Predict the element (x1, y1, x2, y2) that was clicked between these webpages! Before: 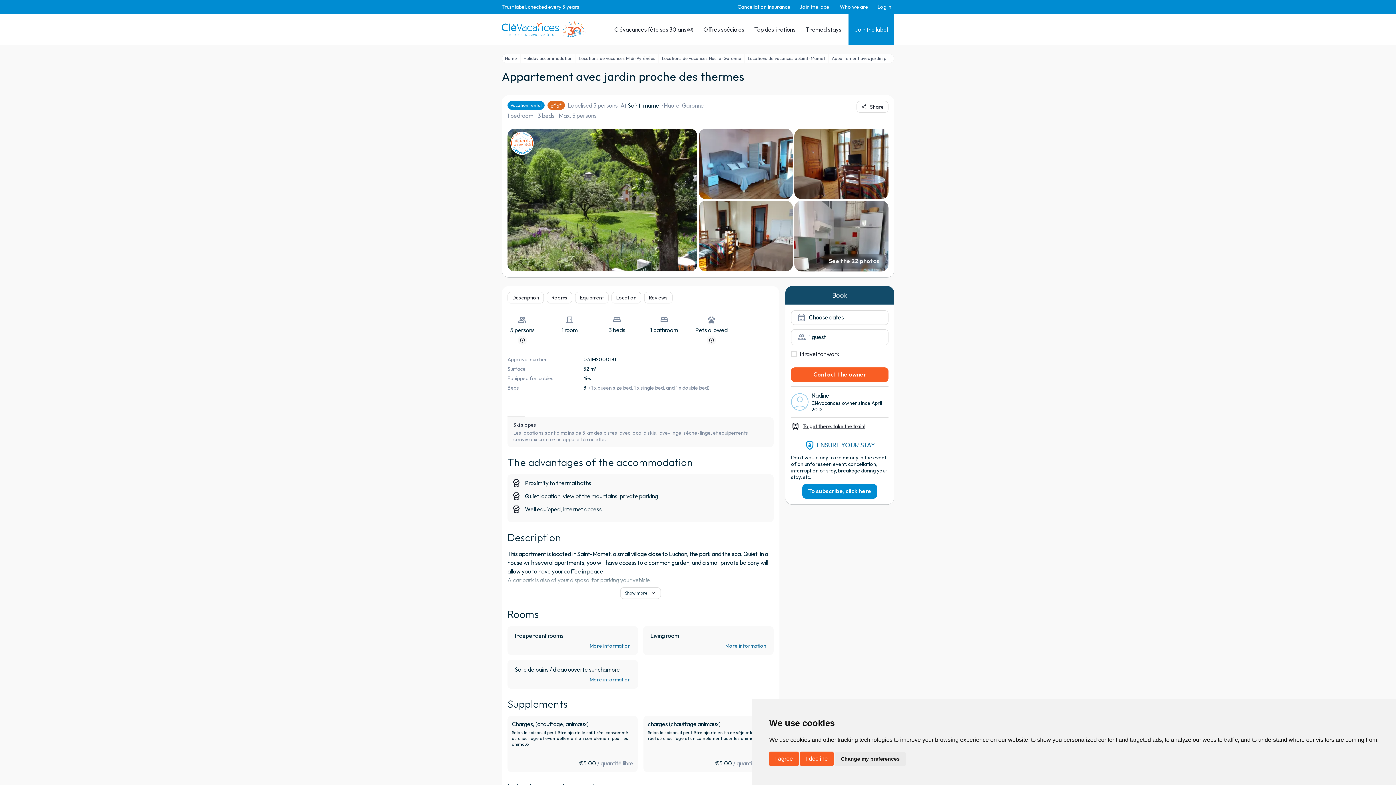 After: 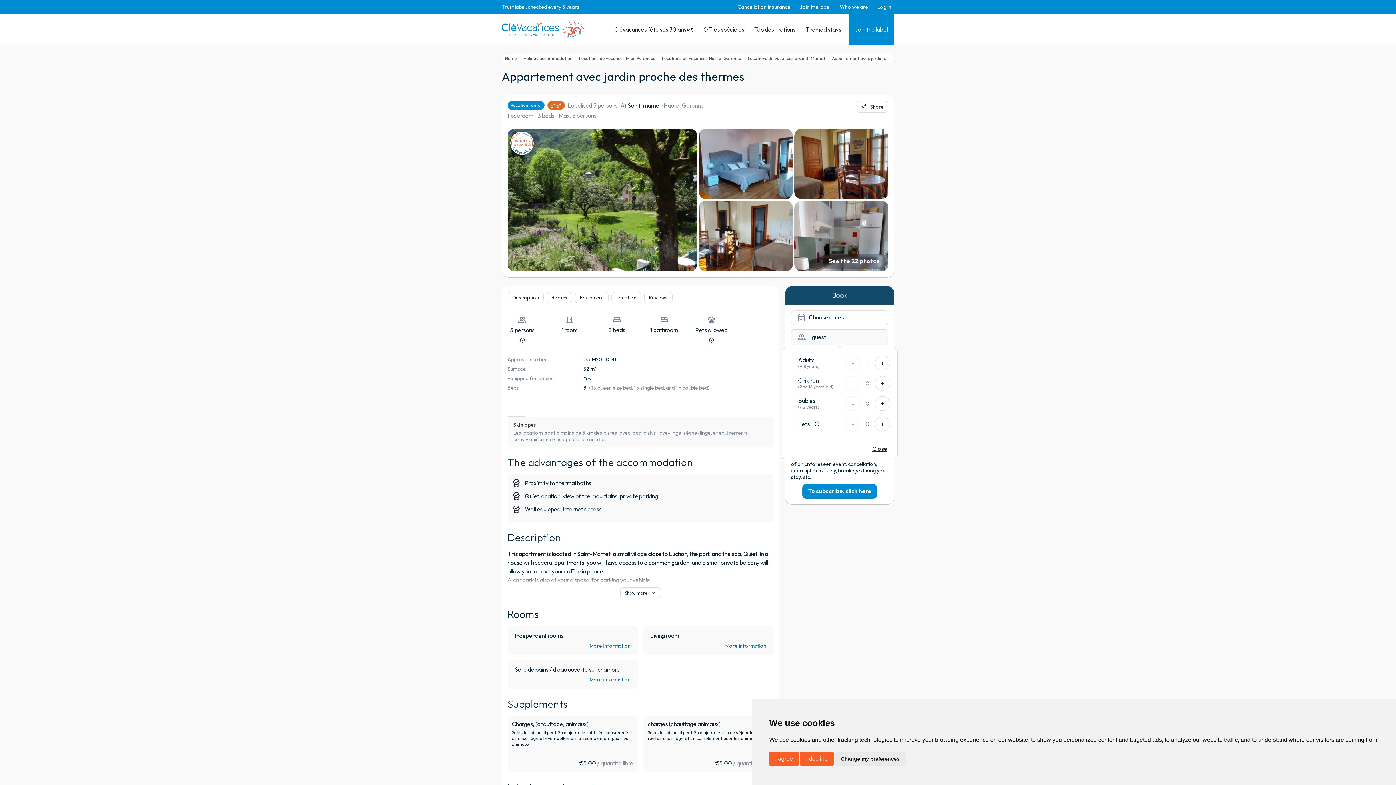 Action: bbox: (791, 329, 888, 345) label: people
1 guest